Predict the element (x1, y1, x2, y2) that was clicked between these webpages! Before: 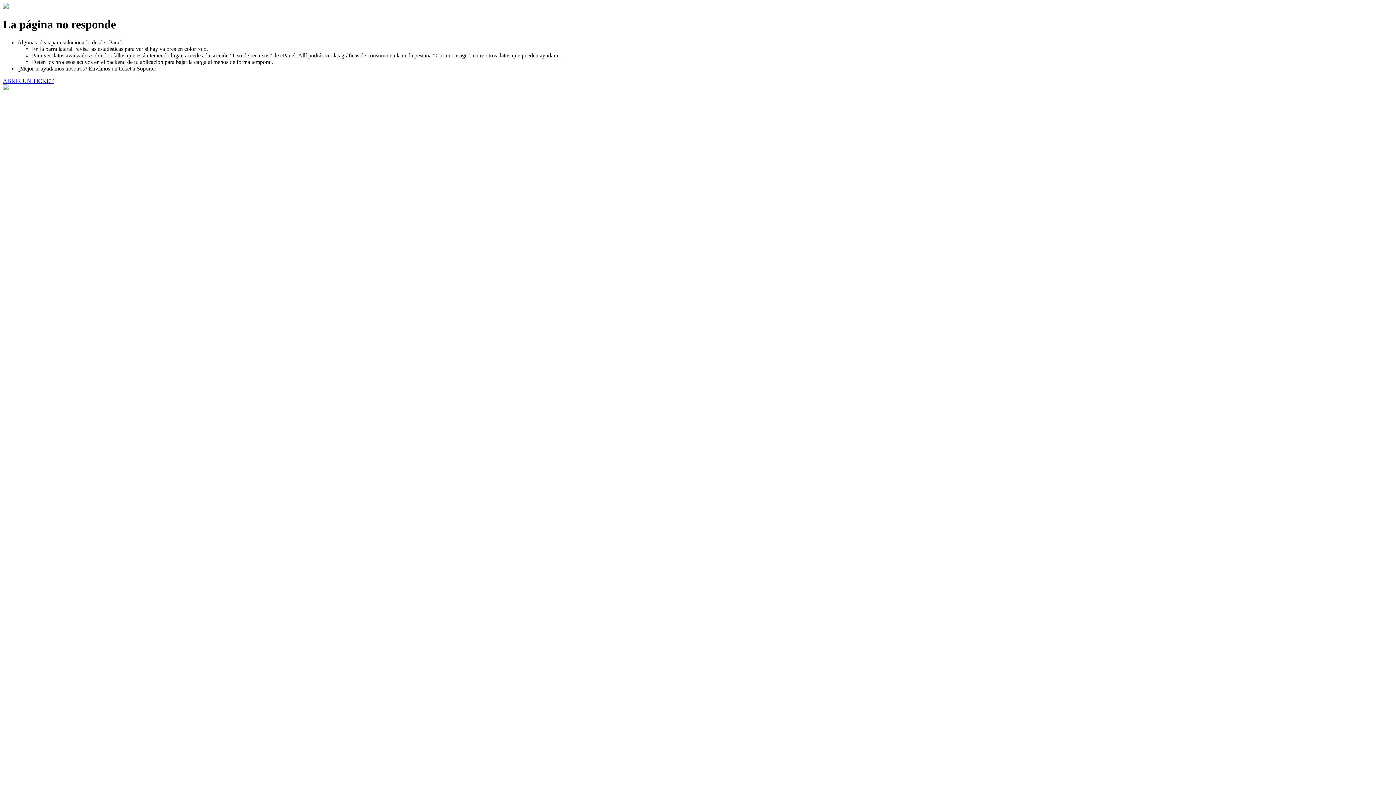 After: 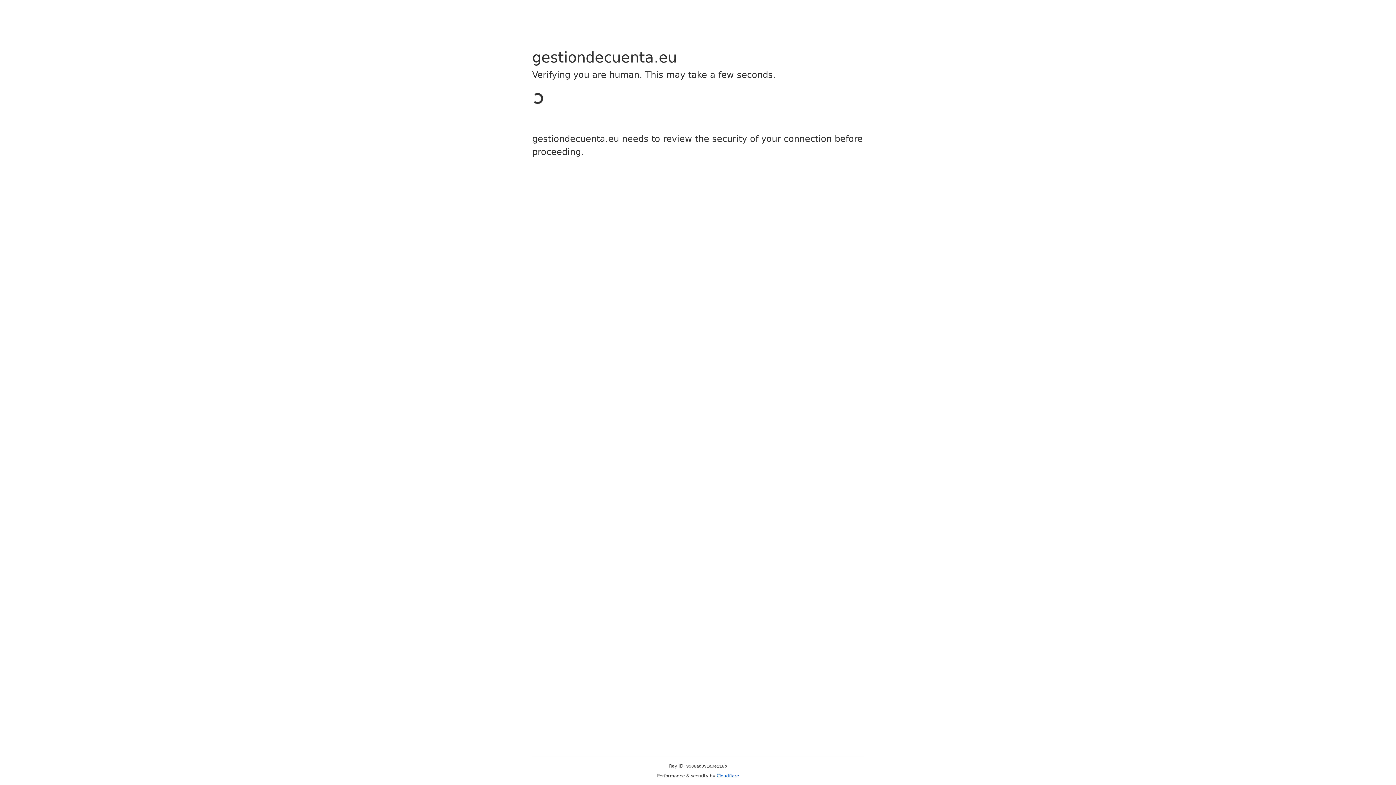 Action: label: ABRIR UN TICKET bbox: (2, 77, 53, 83)